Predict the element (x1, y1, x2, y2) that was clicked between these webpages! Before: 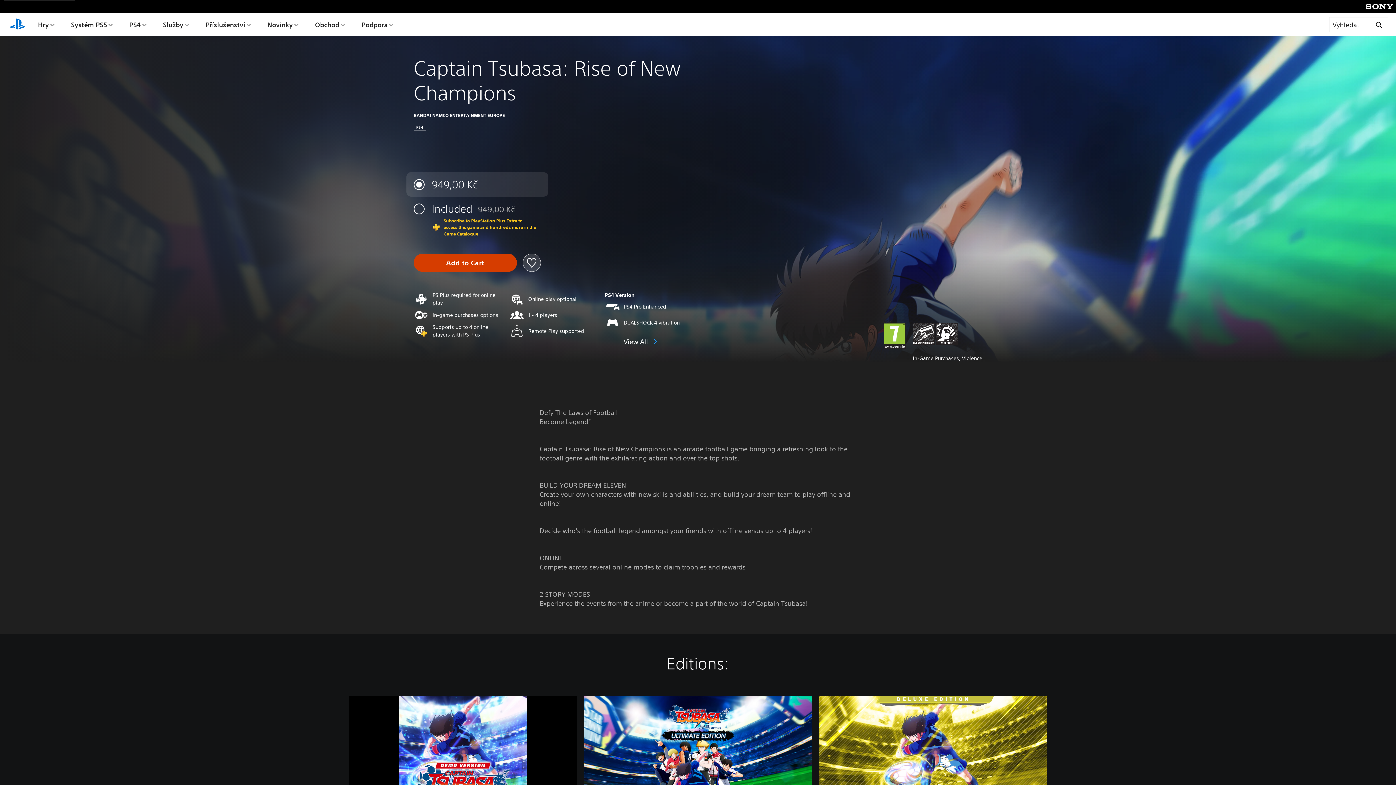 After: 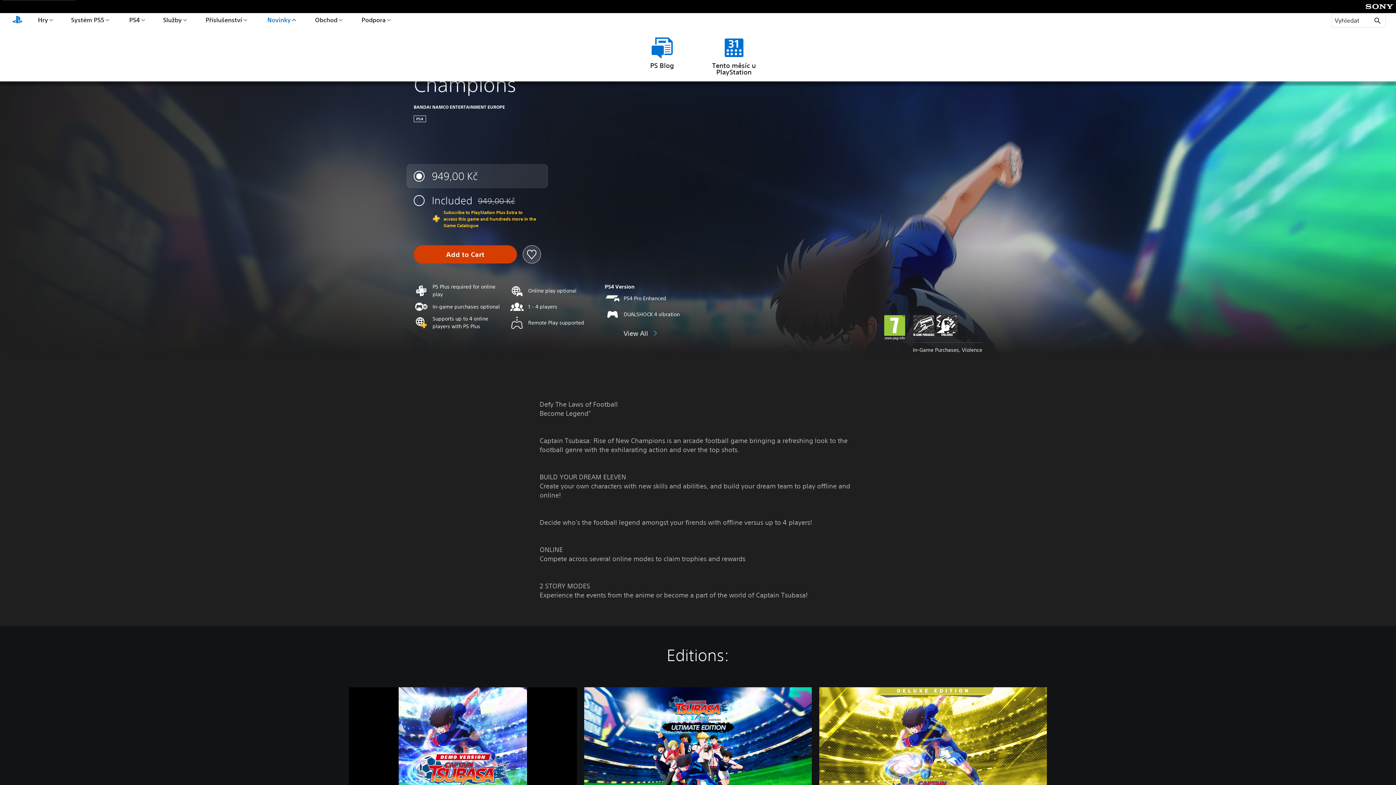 Action: bbox: (265, 13, 300, 36) label: Novinky